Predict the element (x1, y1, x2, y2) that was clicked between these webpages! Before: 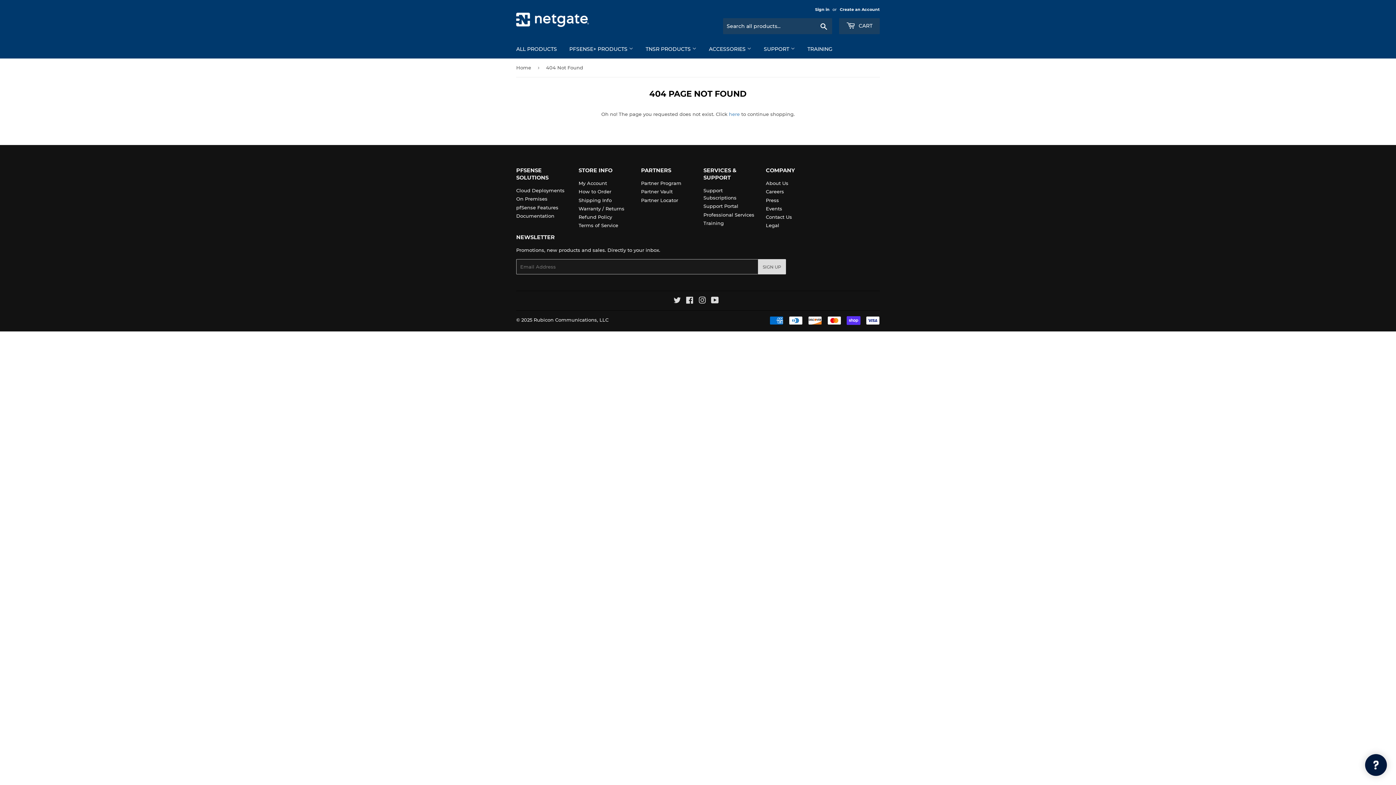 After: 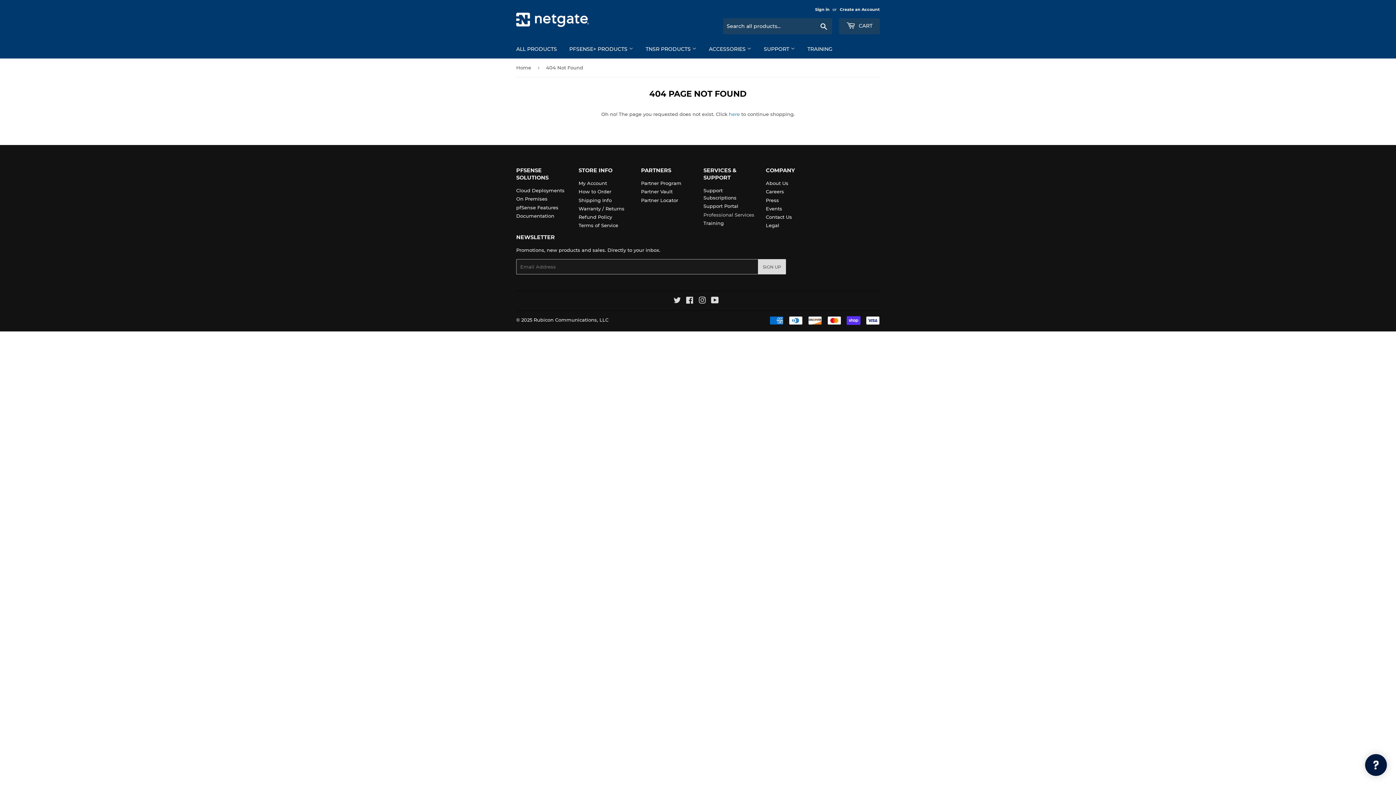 Action: bbox: (703, 211, 754, 217) label: Professional Services